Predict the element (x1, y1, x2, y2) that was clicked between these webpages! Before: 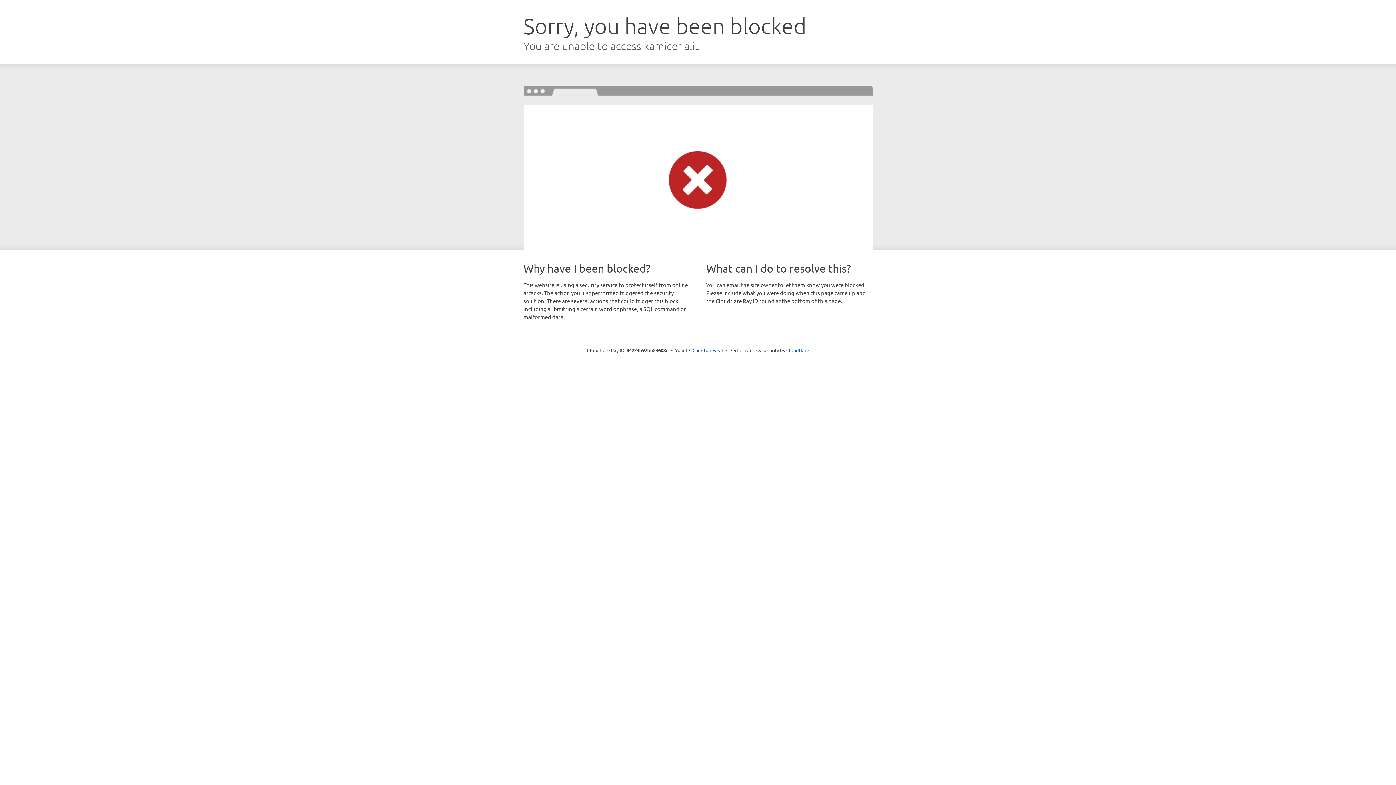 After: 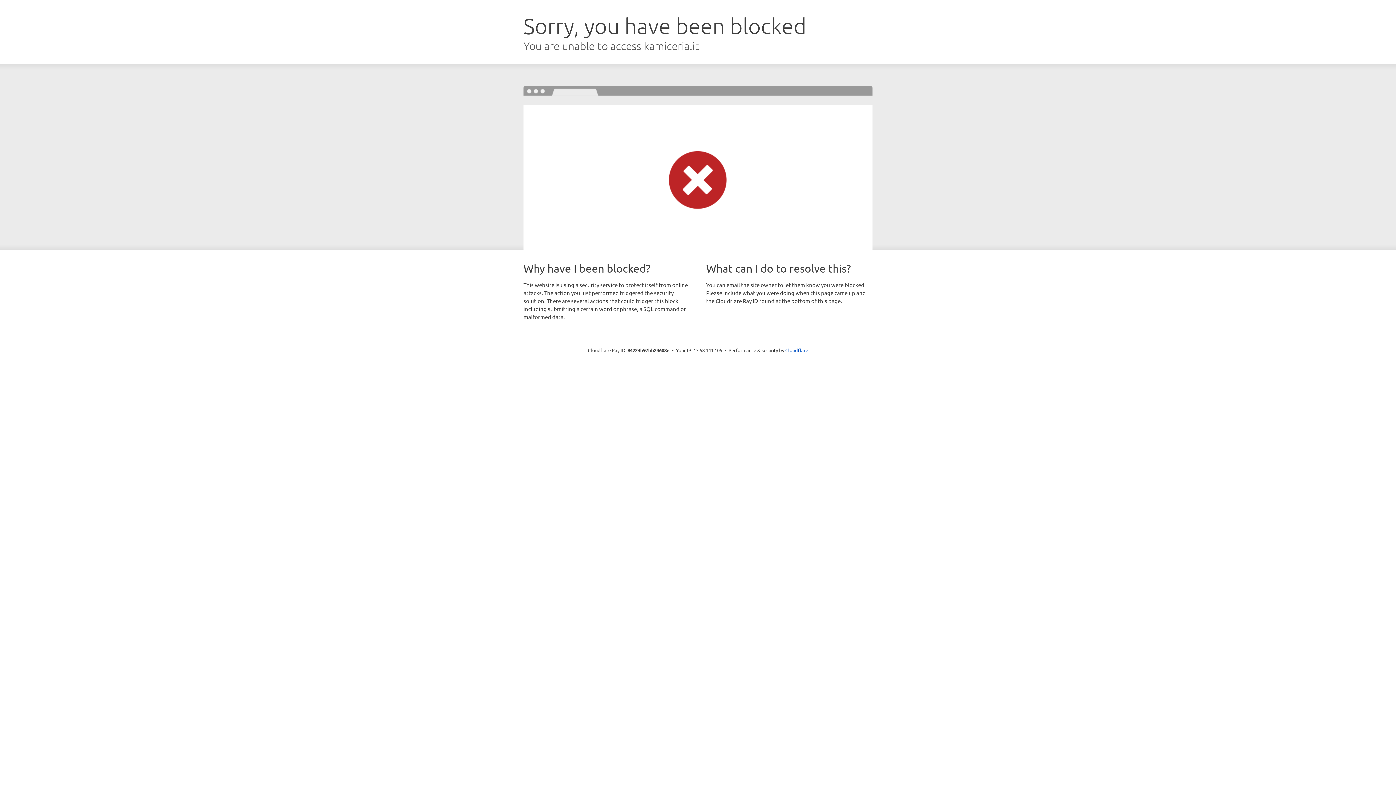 Action: label: Click to reveal bbox: (692, 346, 723, 353)